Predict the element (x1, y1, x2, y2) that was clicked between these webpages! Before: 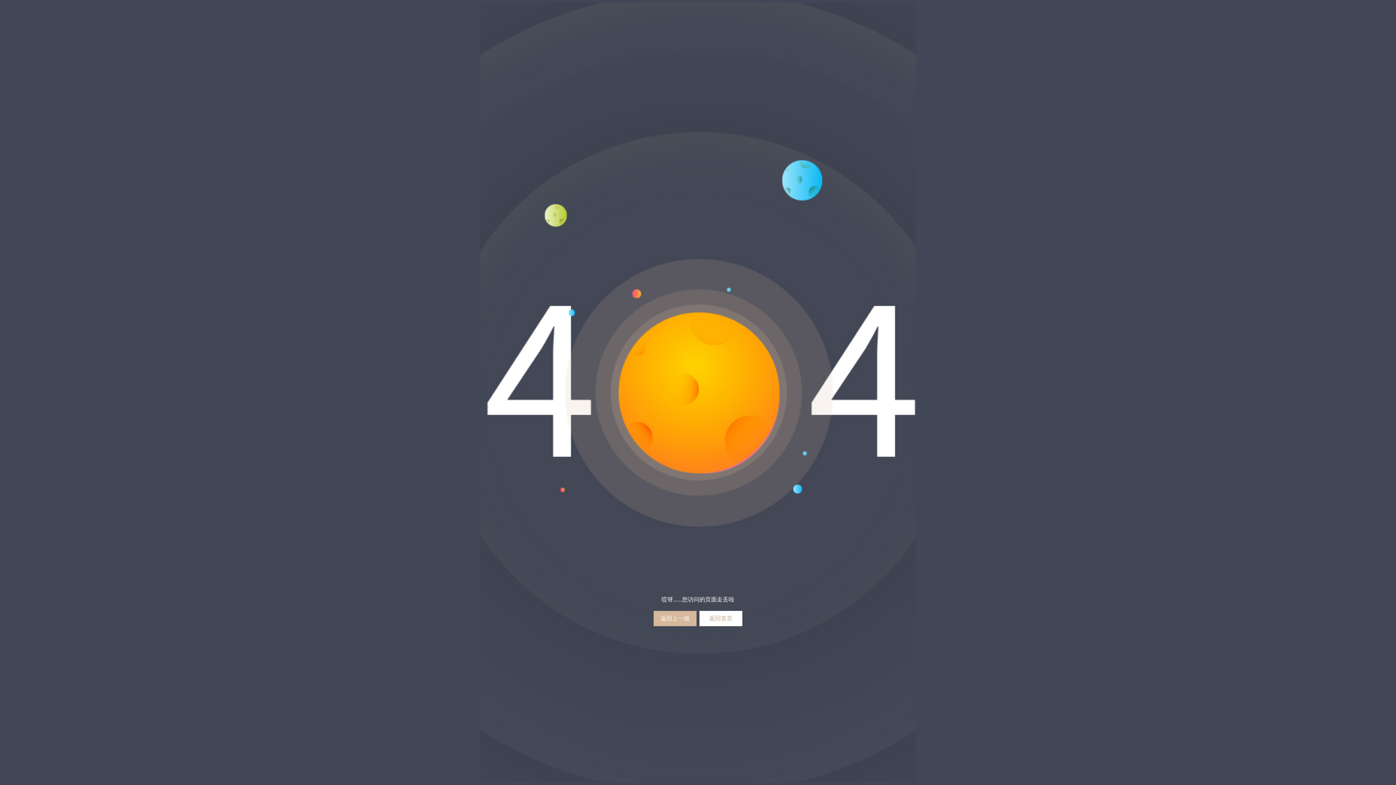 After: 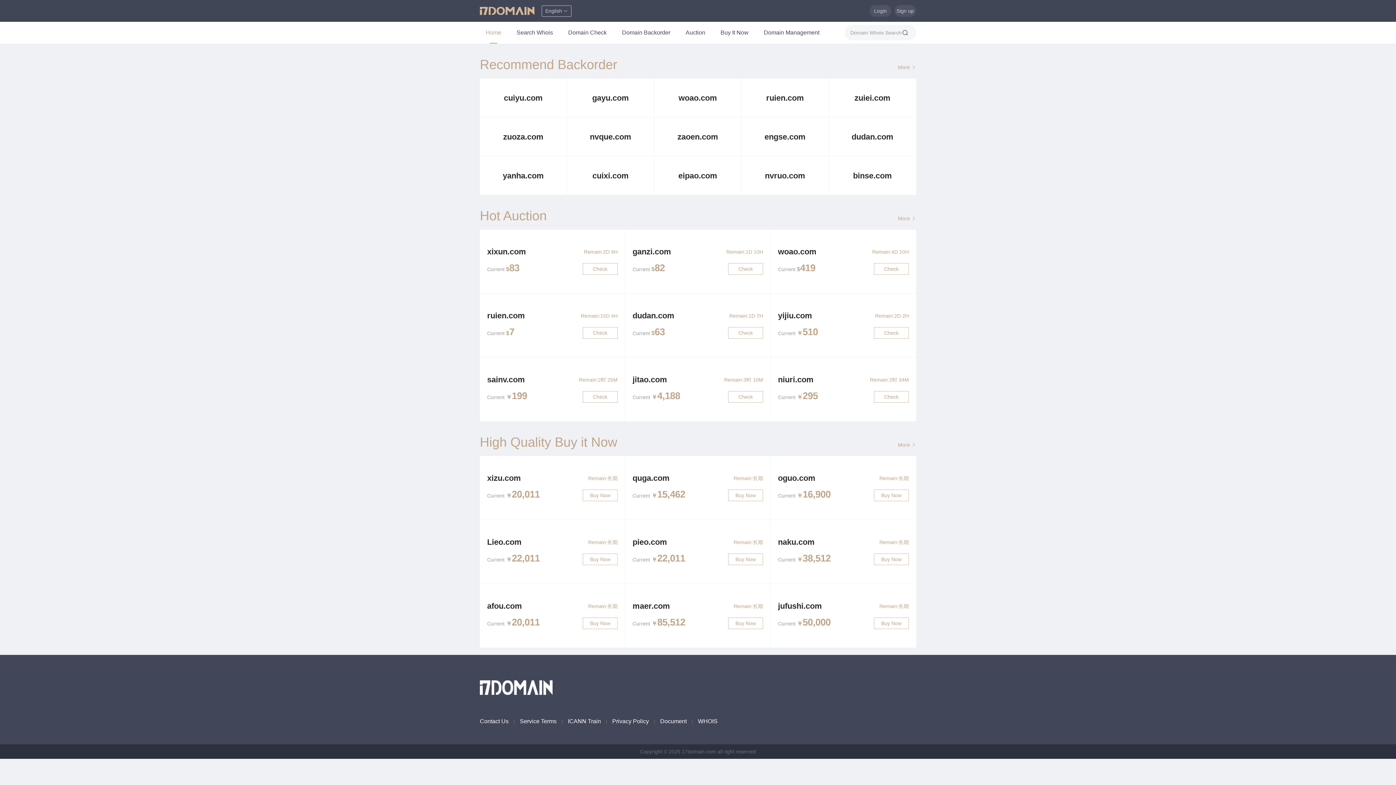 Action: label: 返回首页 bbox: (699, 611, 742, 626)